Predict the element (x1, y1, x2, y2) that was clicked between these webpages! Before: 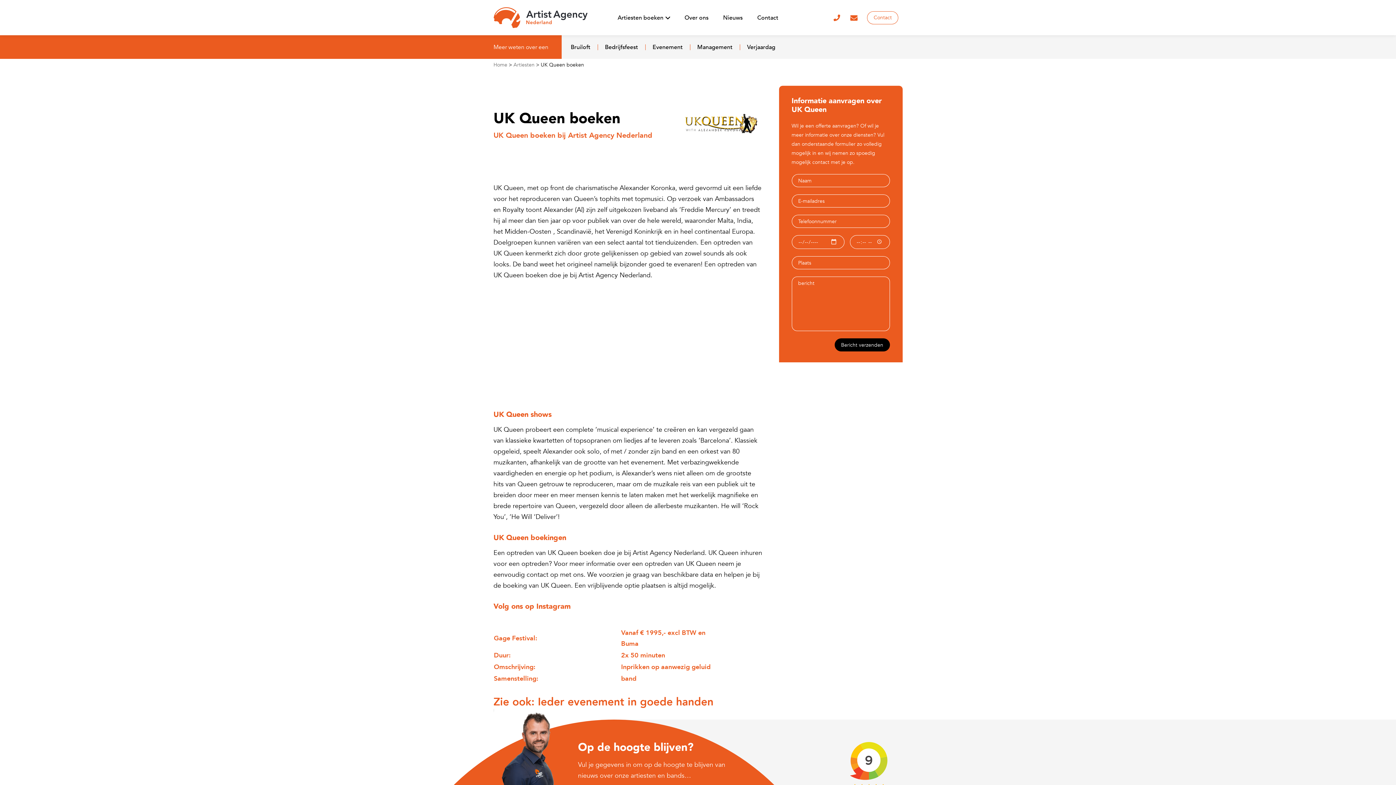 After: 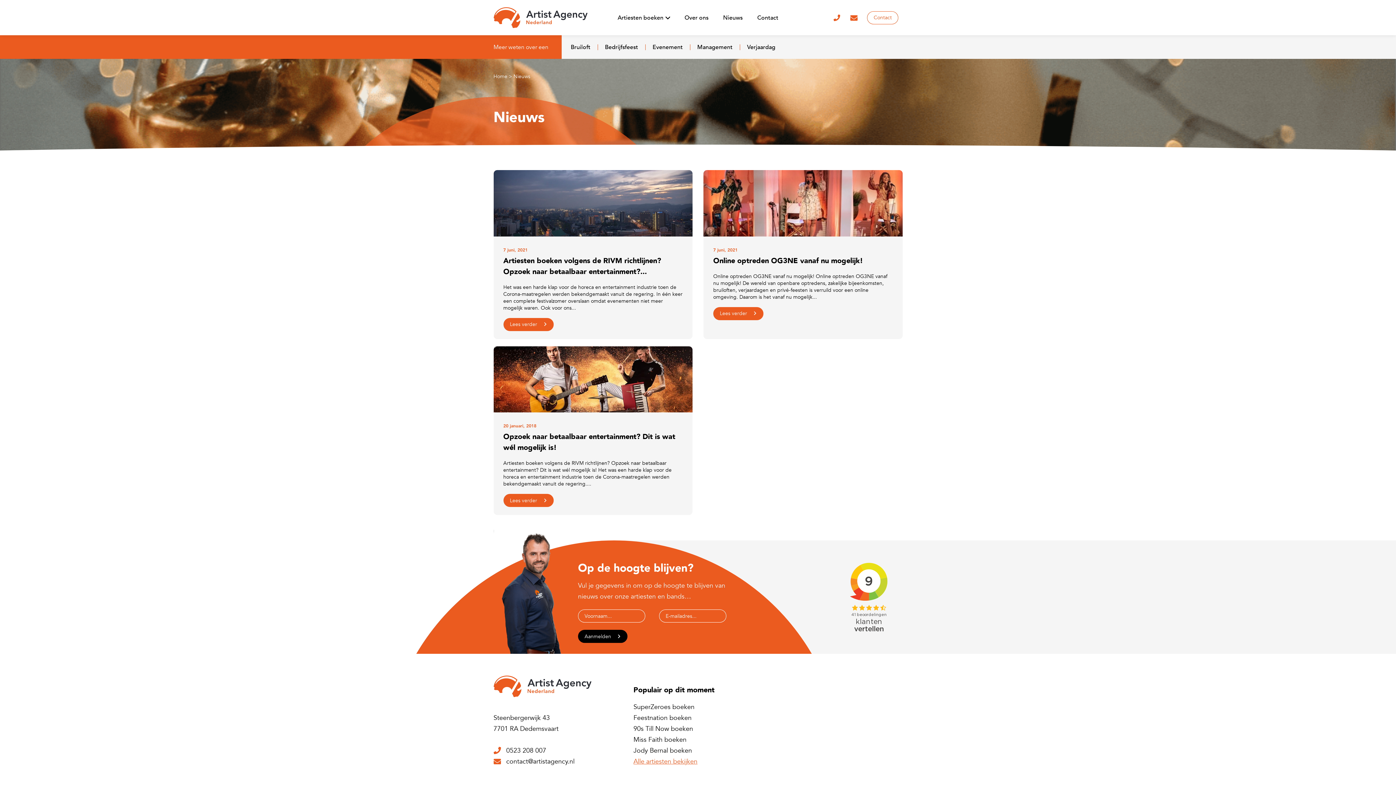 Action: bbox: (716, 4, 750, 31) label: Nieuws